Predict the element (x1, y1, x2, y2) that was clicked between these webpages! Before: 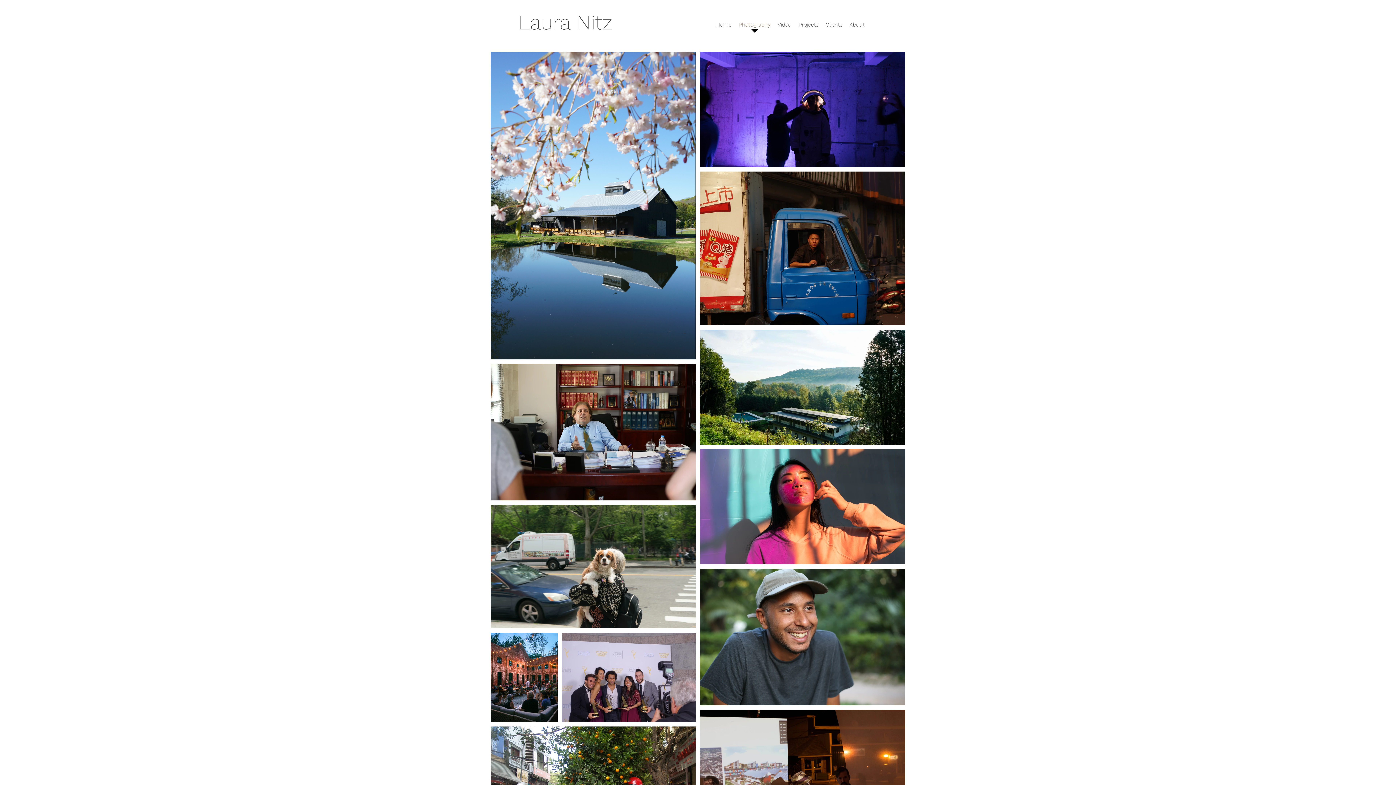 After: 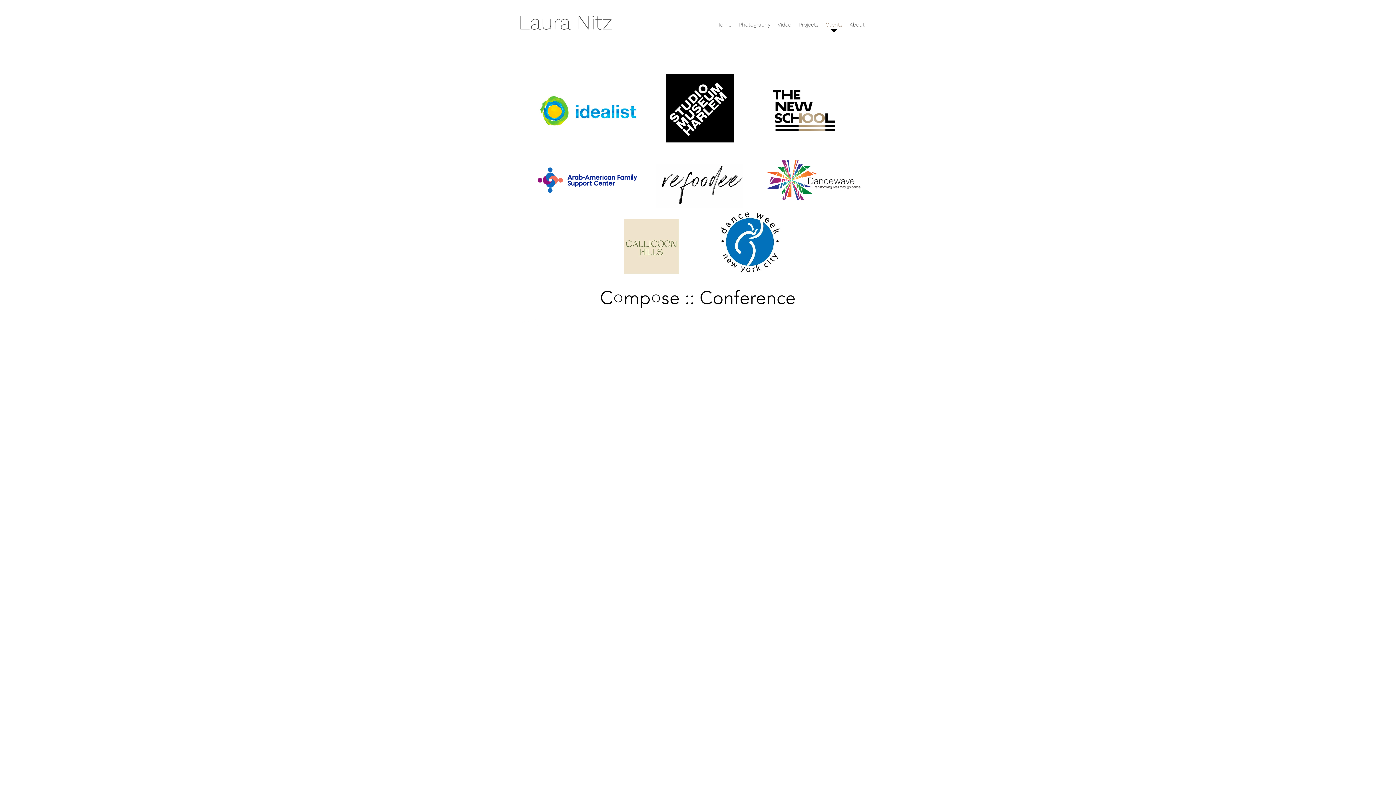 Action: bbox: (822, 21, 846, 33) label: Clients